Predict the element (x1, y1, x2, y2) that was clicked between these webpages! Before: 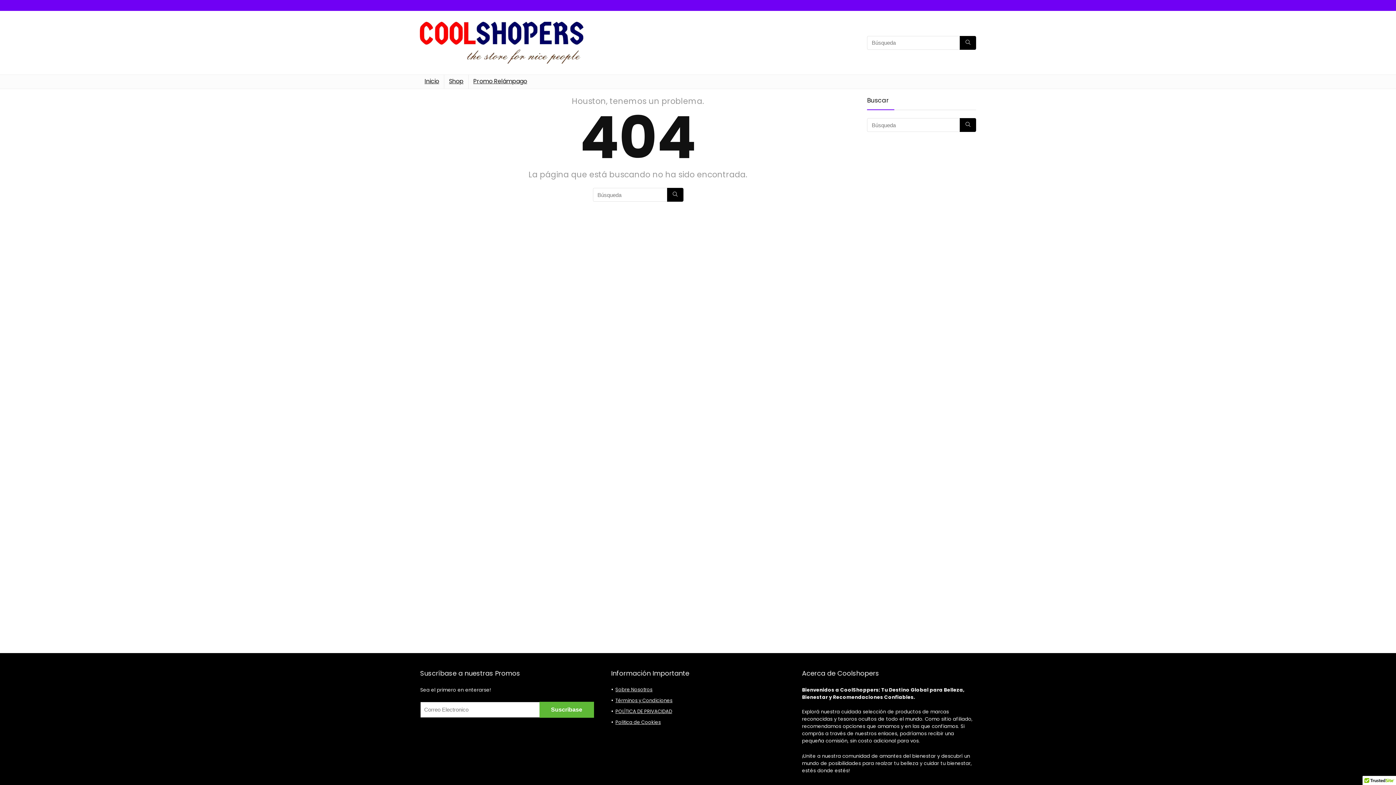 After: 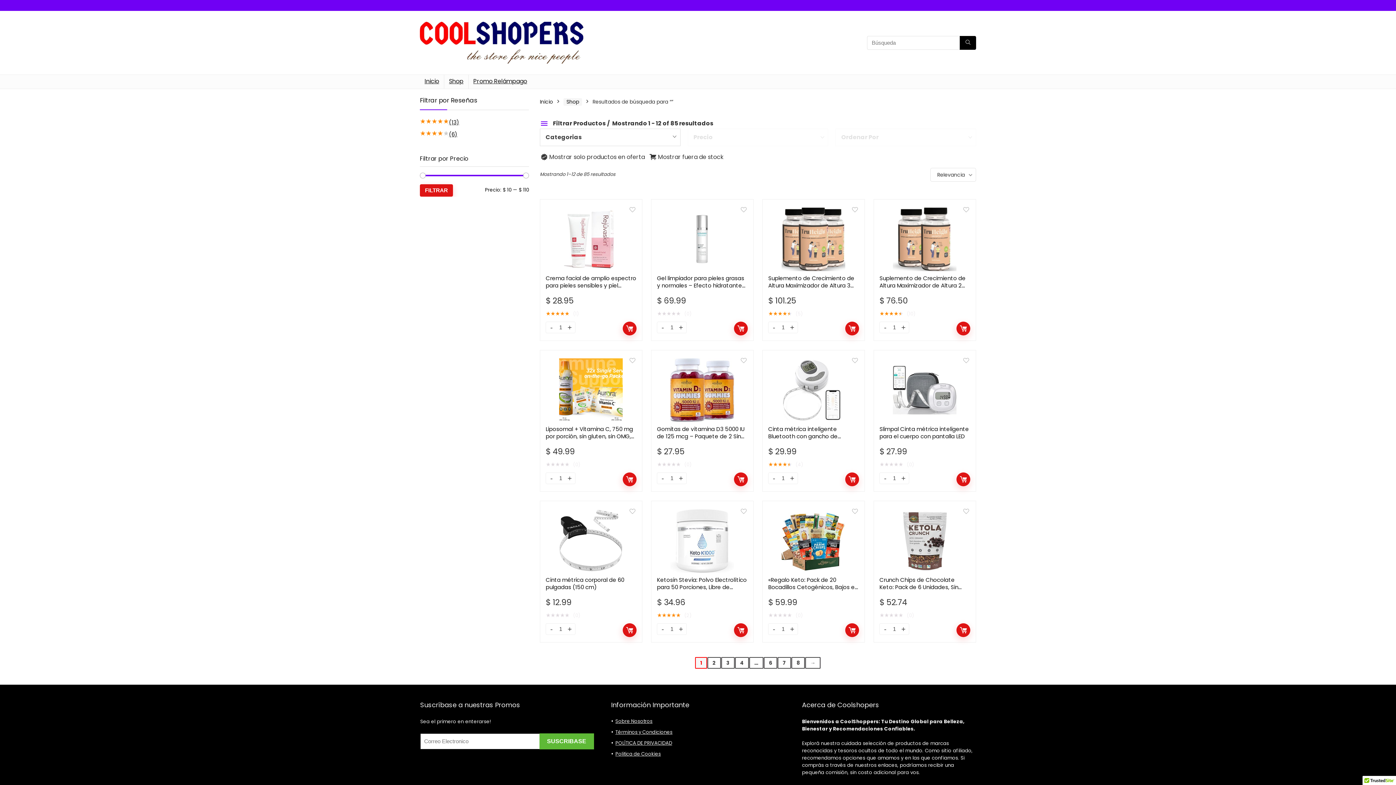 Action: label: Búsqueda bbox: (960, 118, 976, 132)